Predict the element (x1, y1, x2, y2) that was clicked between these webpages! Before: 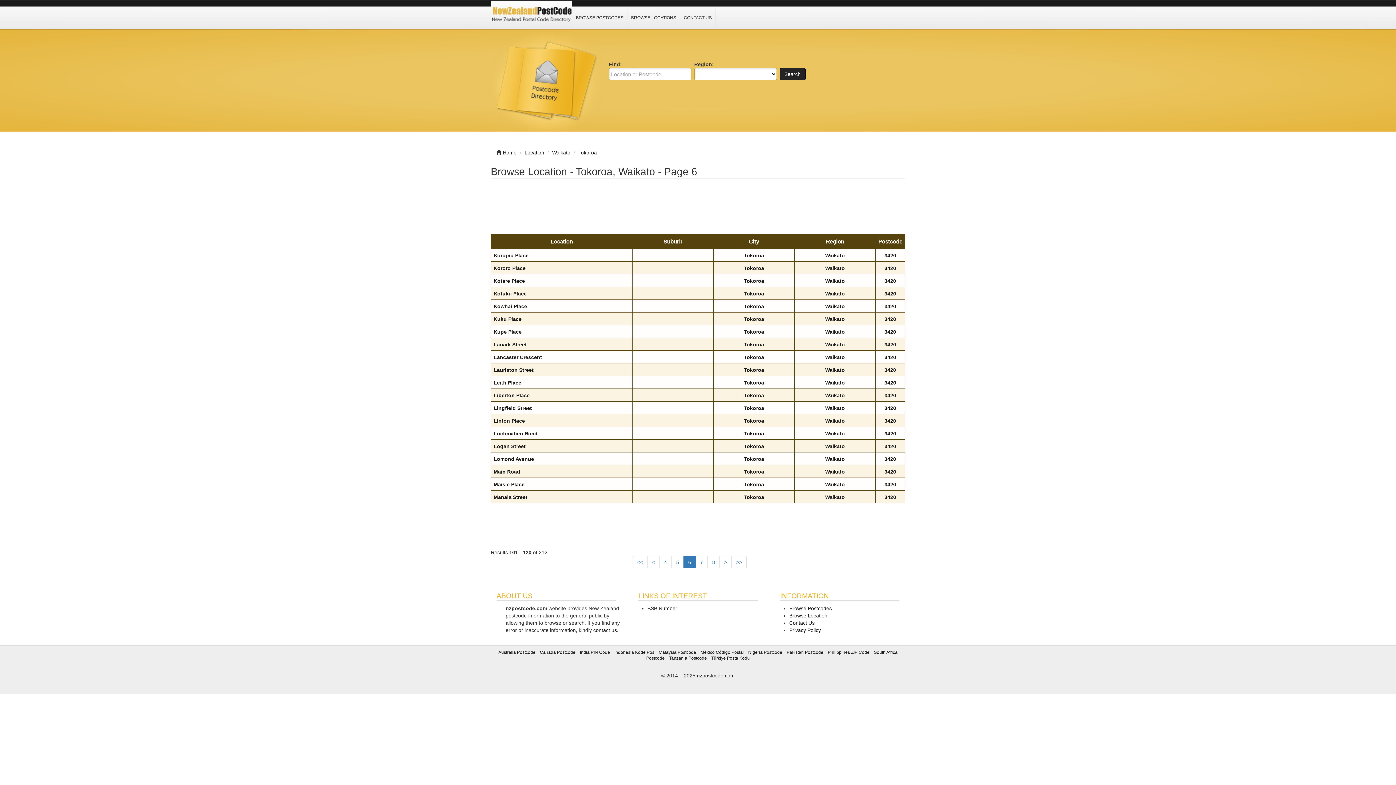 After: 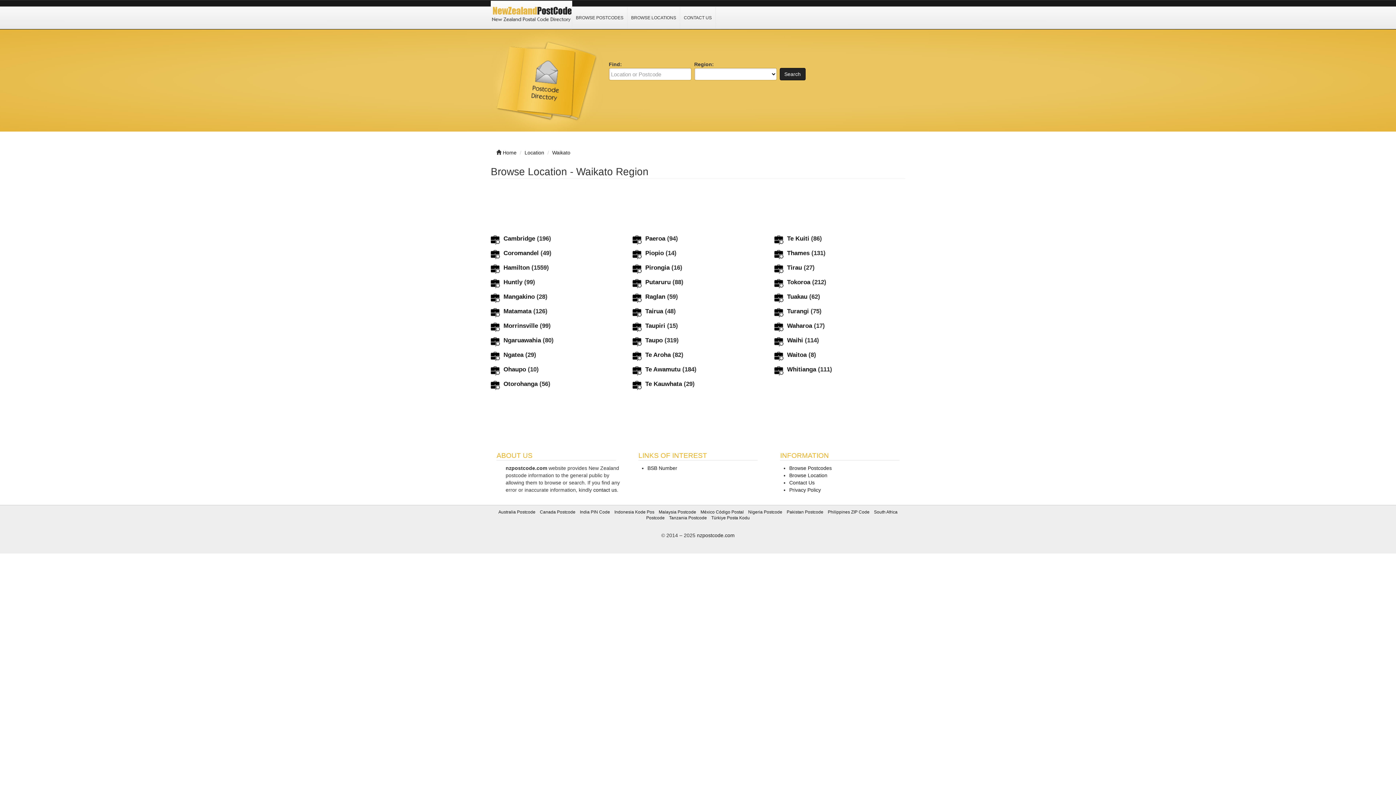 Action: label: Waikato bbox: (825, 367, 845, 373)